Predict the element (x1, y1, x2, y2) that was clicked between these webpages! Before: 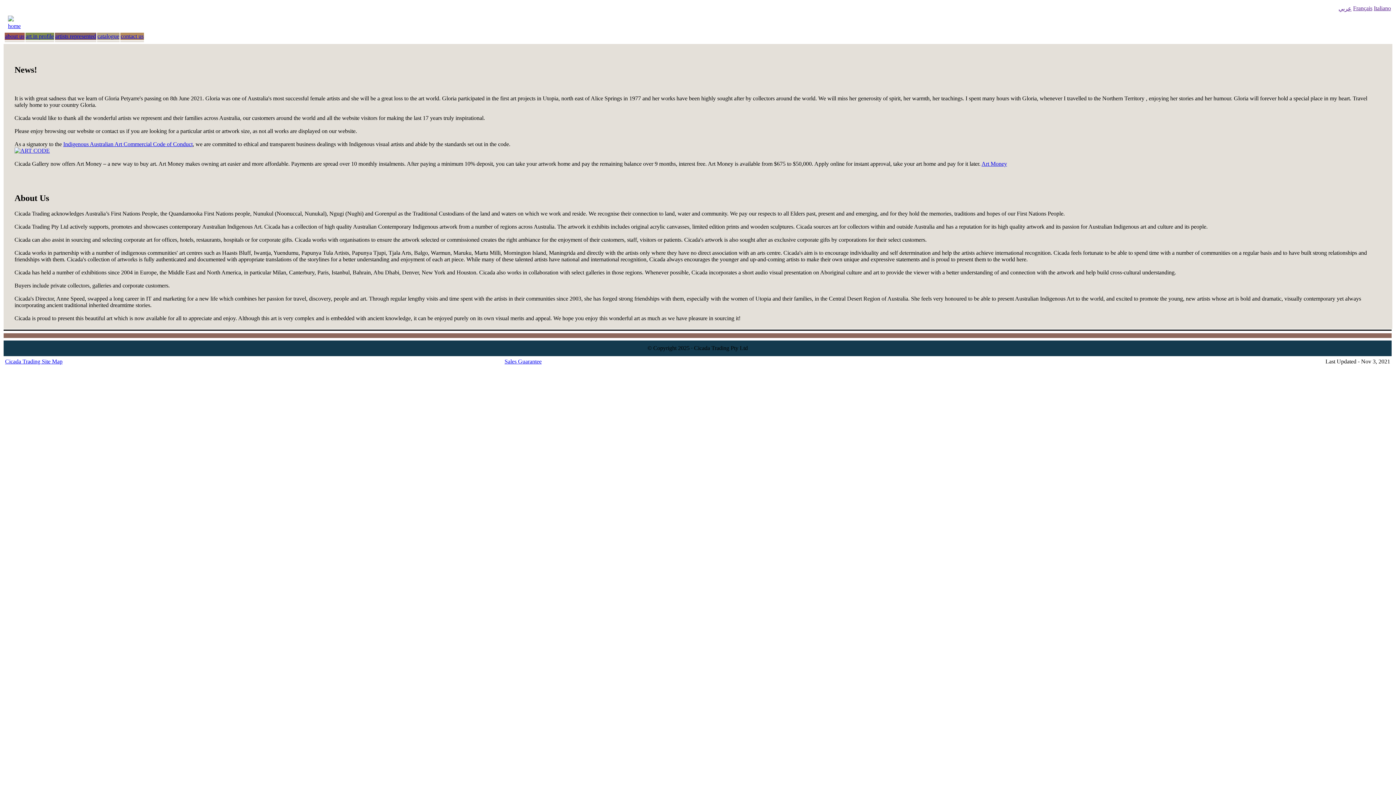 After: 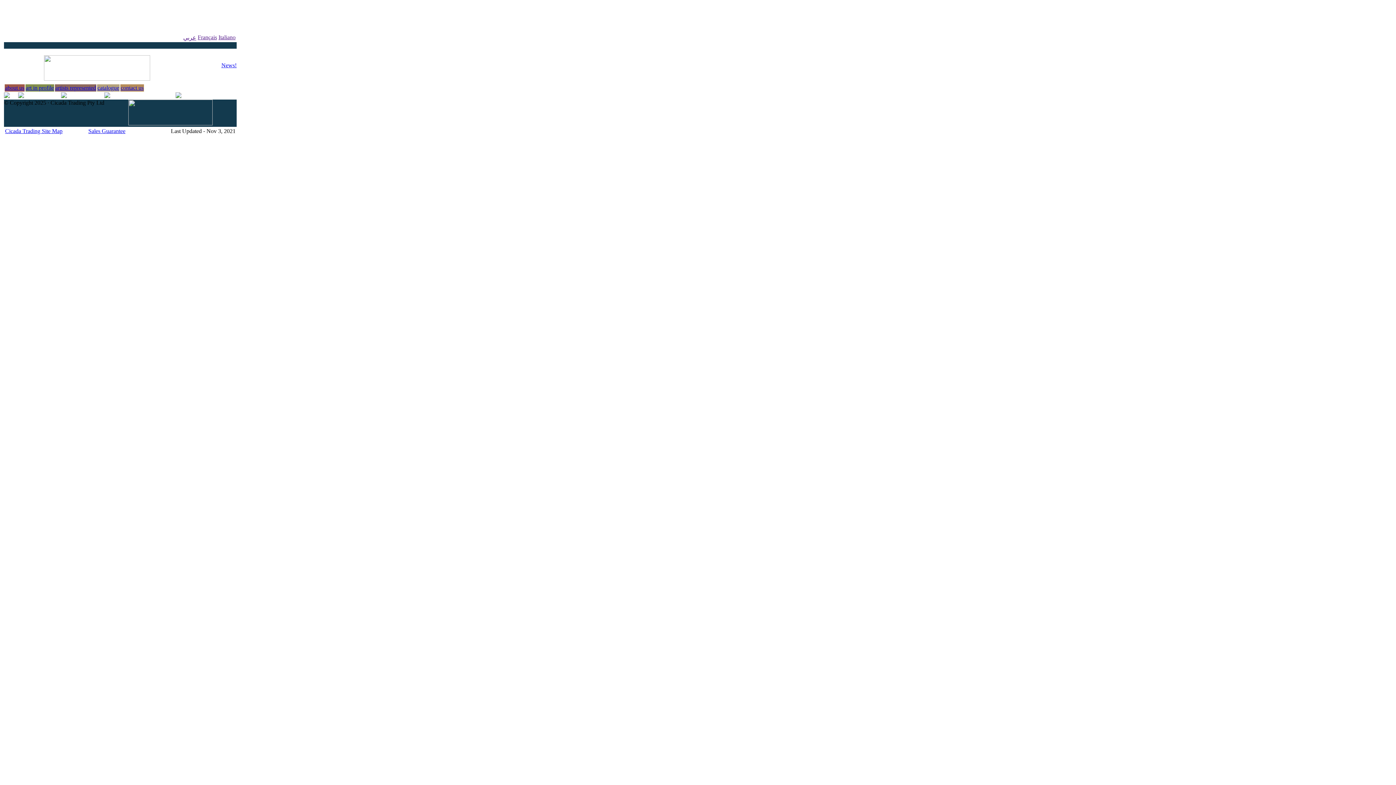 Action: label:  home bbox: (8, 16, 20, 29)